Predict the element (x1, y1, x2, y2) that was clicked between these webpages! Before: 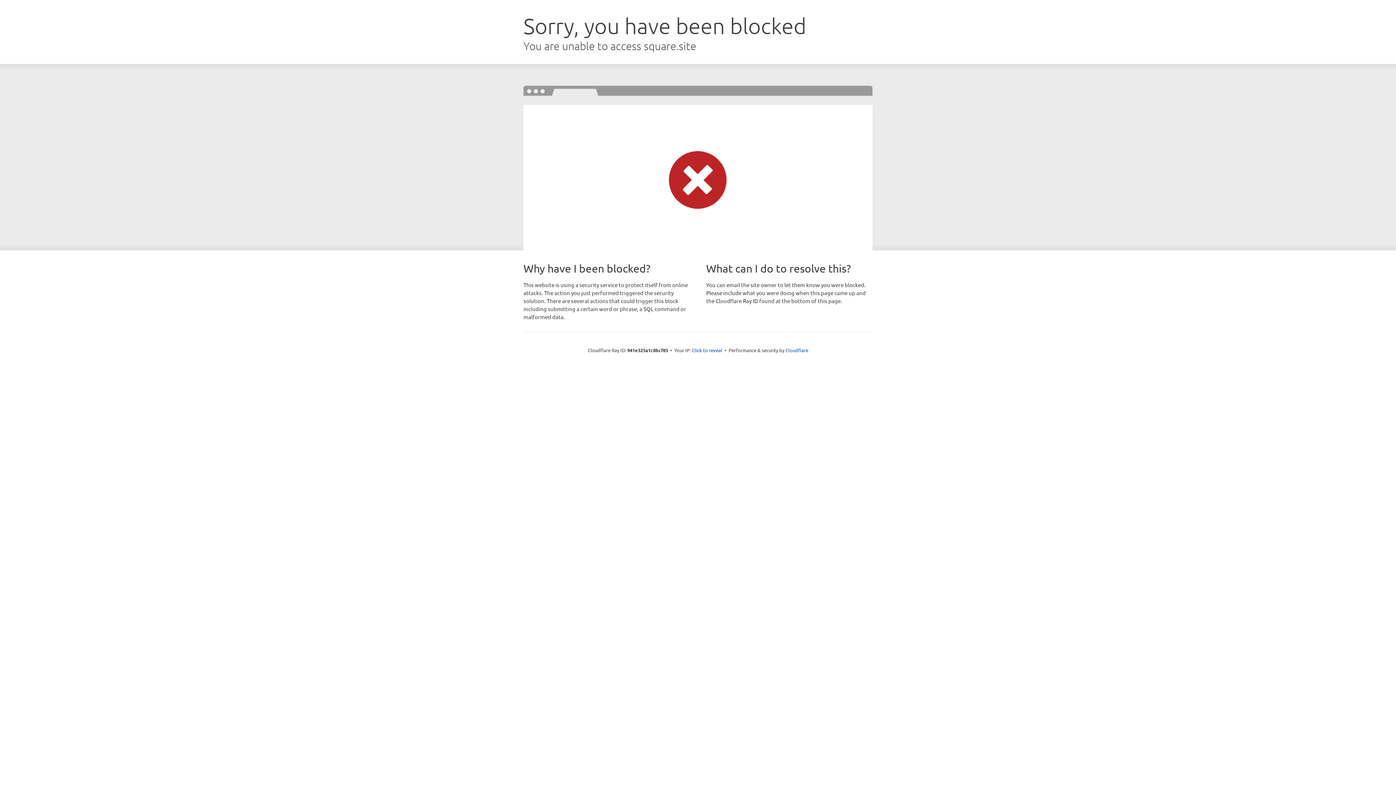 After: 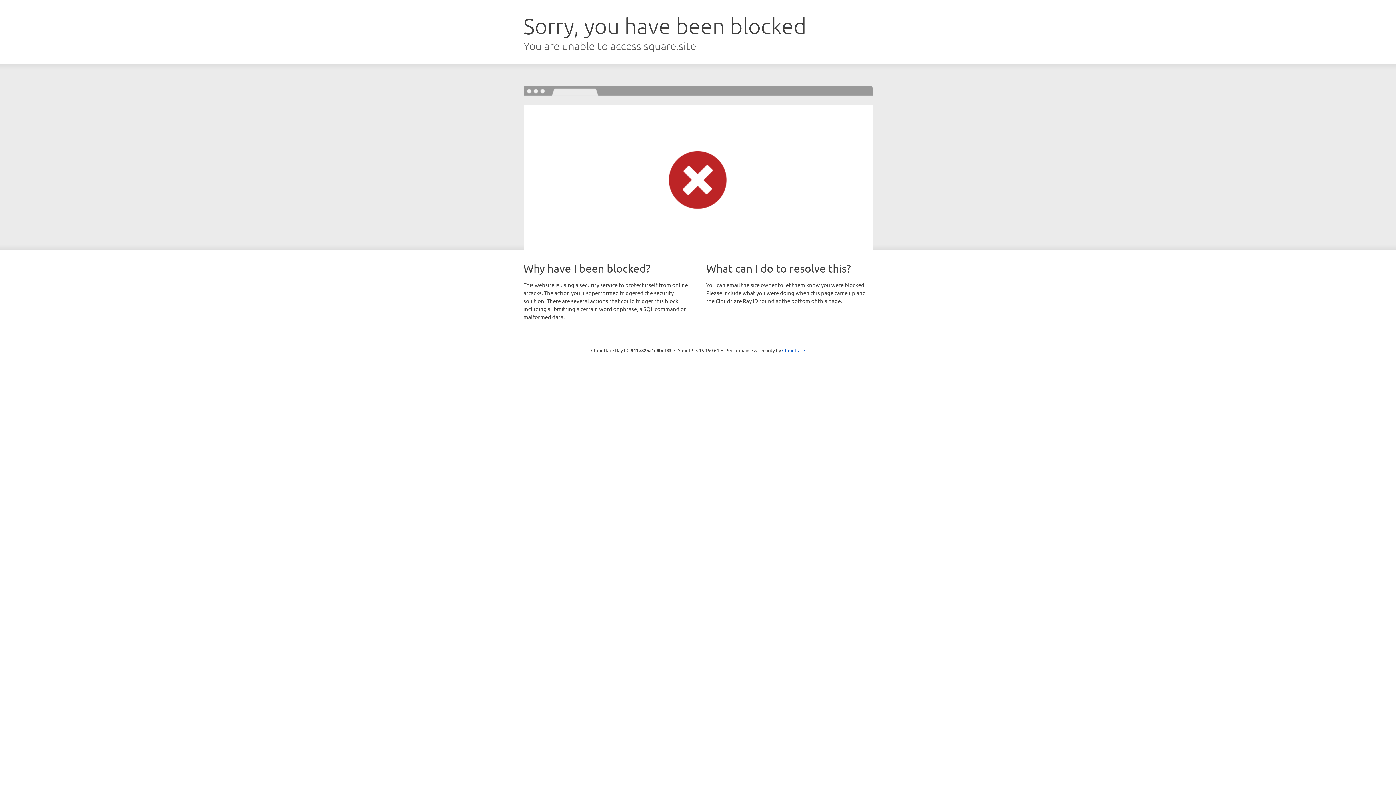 Action: bbox: (692, 346, 722, 353) label: Click to reveal